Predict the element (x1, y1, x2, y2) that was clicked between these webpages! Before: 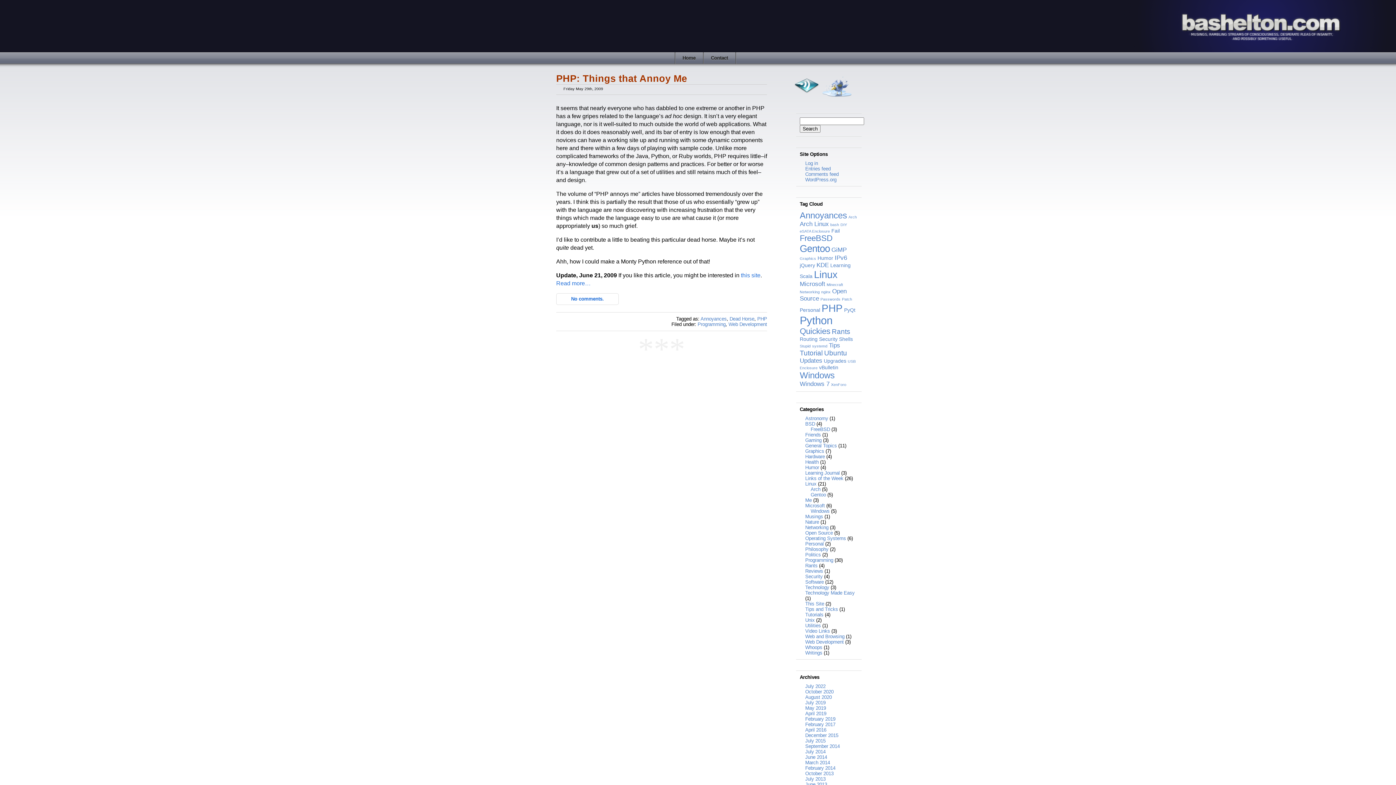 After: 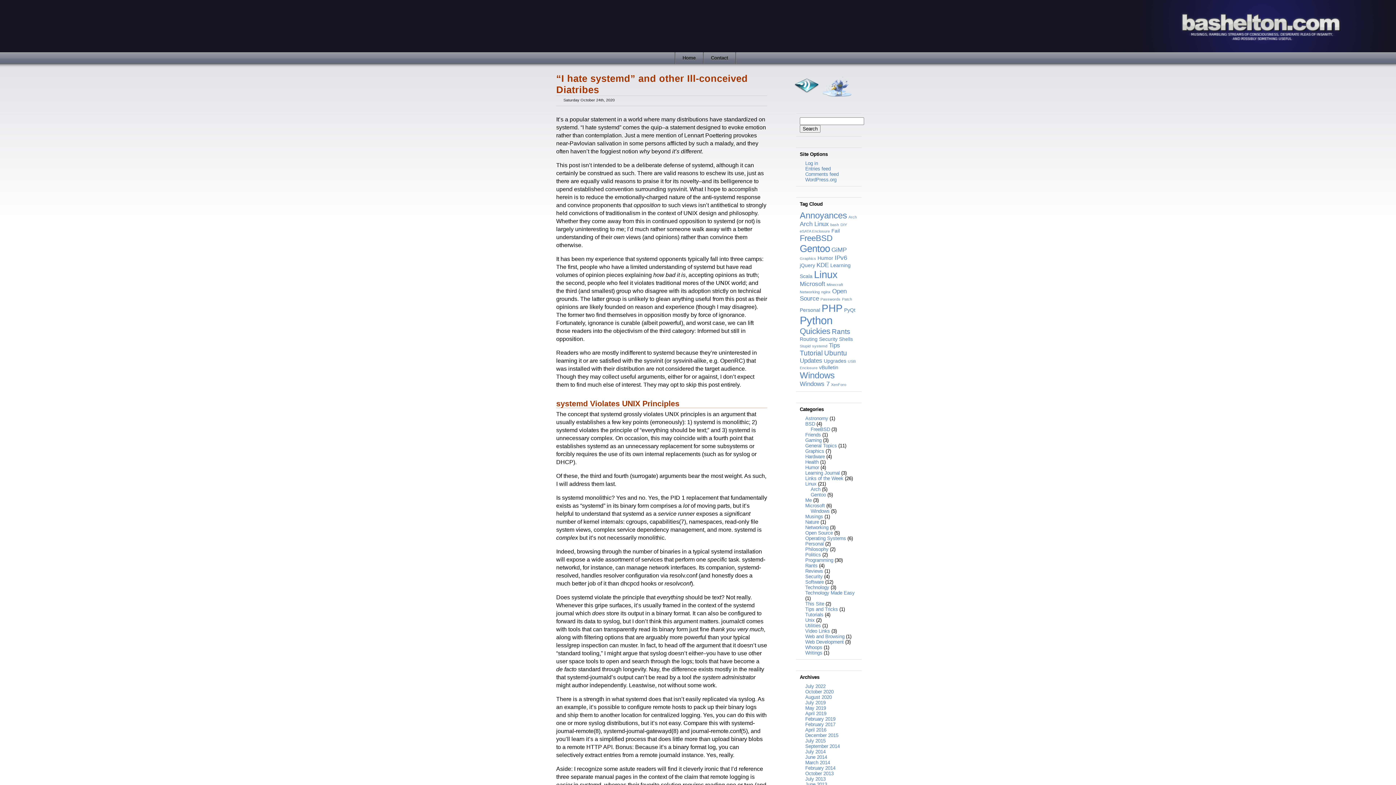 Action: label: Software bbox: (805, 579, 824, 585)